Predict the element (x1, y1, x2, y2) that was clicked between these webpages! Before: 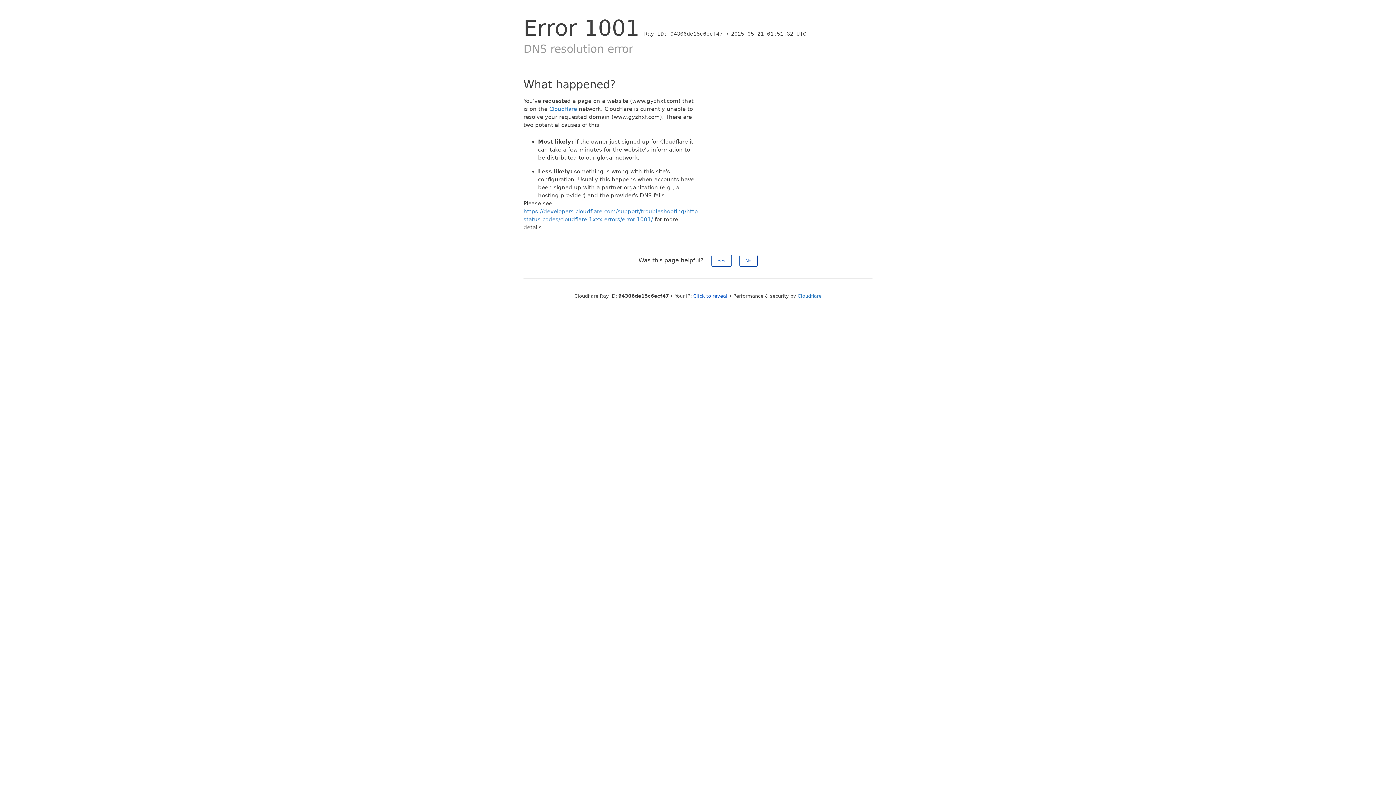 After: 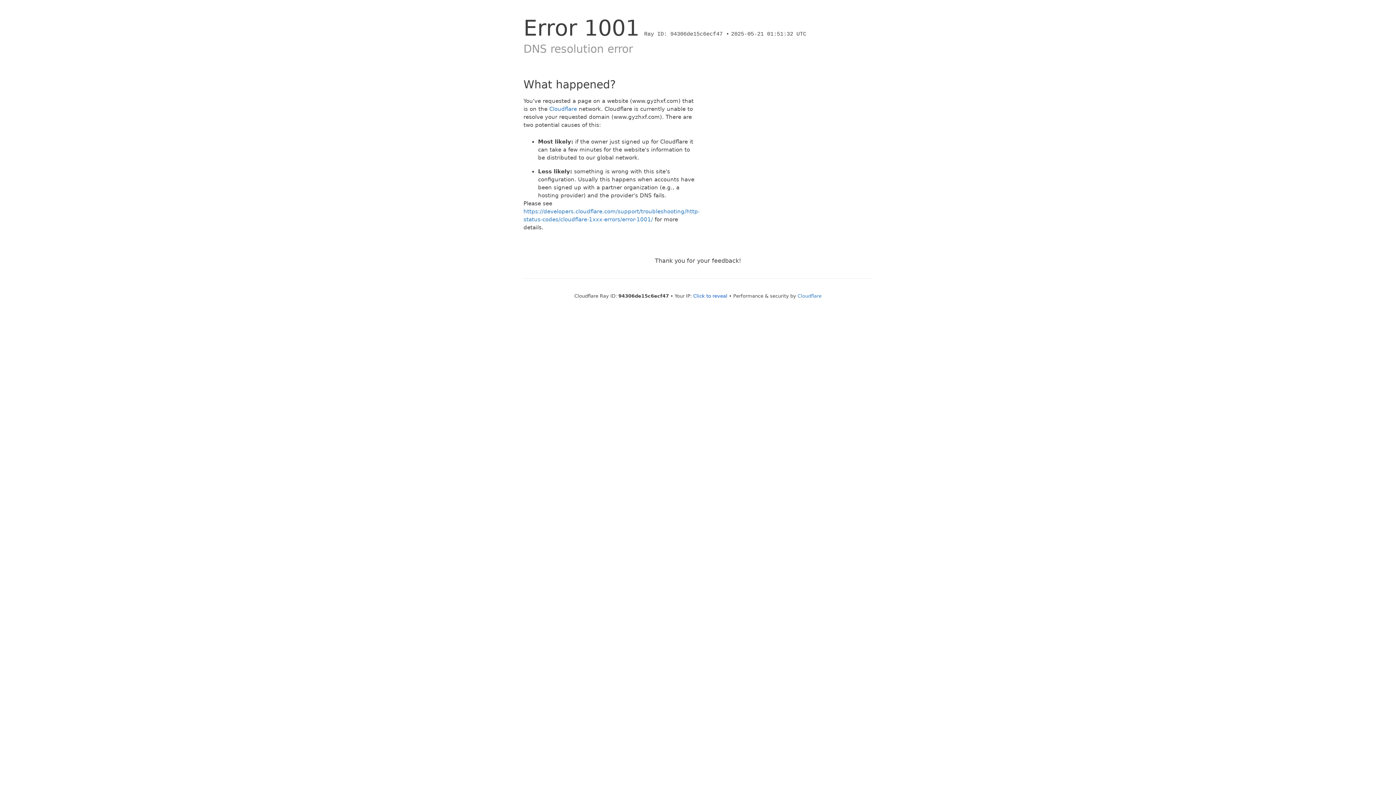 Action: label: No bbox: (739, 254, 757, 266)